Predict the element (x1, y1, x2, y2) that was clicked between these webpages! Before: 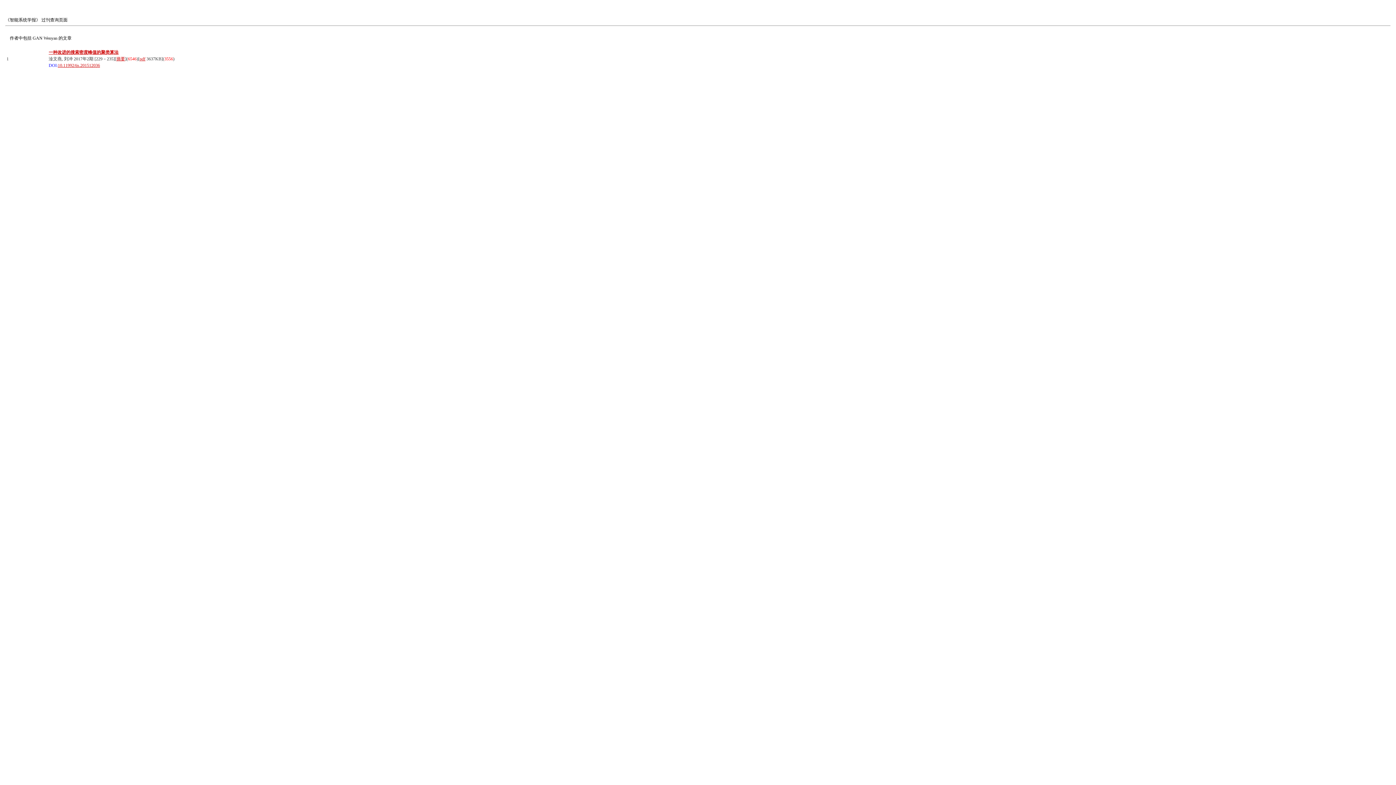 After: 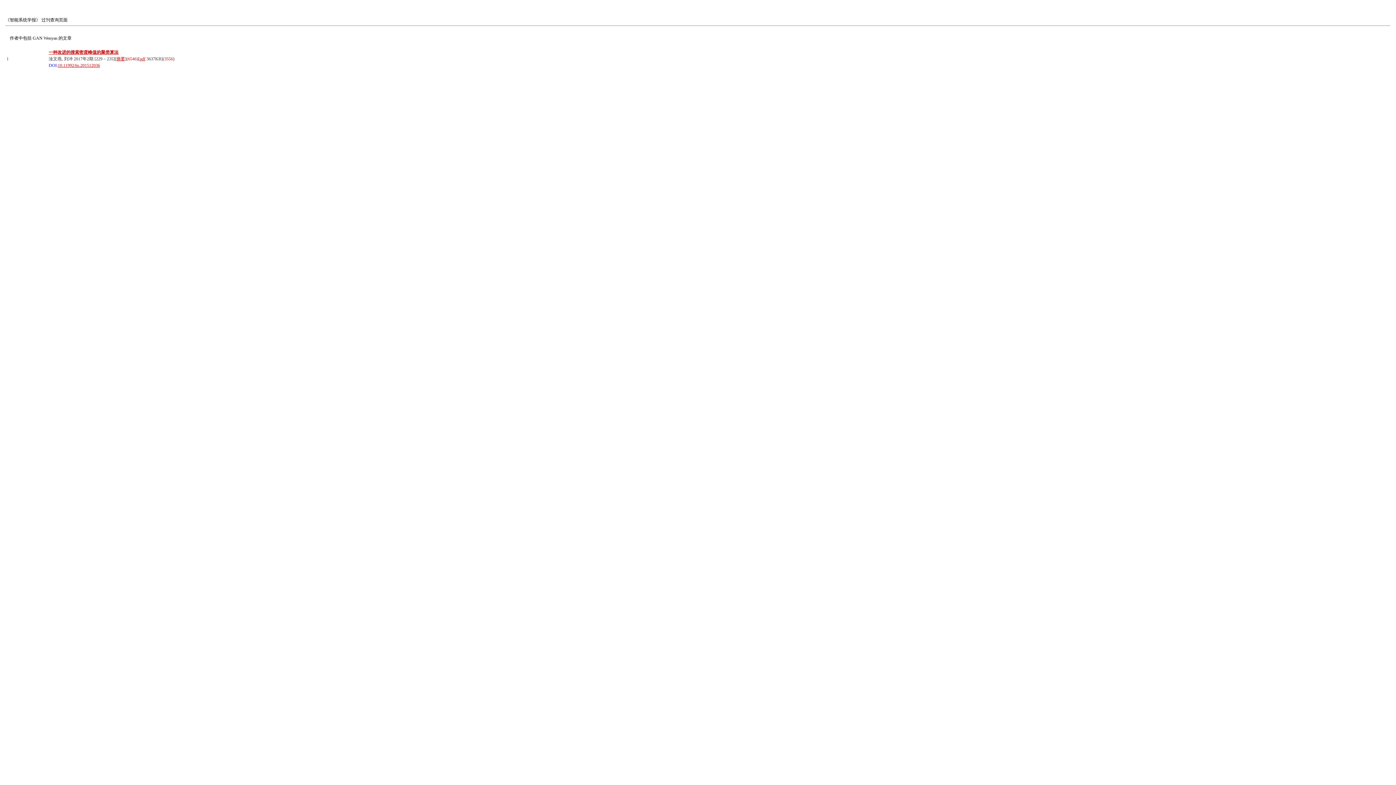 Action: label: pdf bbox: (139, 56, 145, 61)